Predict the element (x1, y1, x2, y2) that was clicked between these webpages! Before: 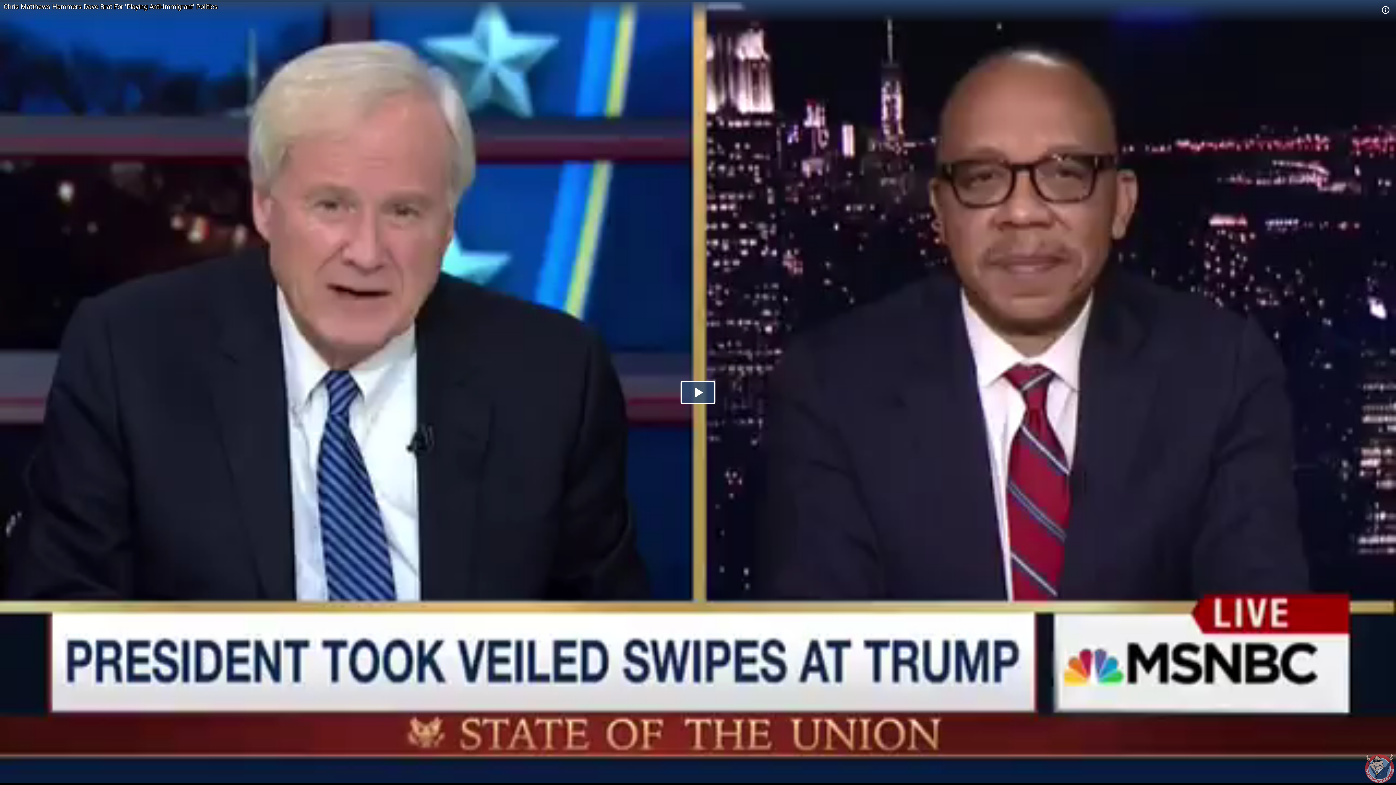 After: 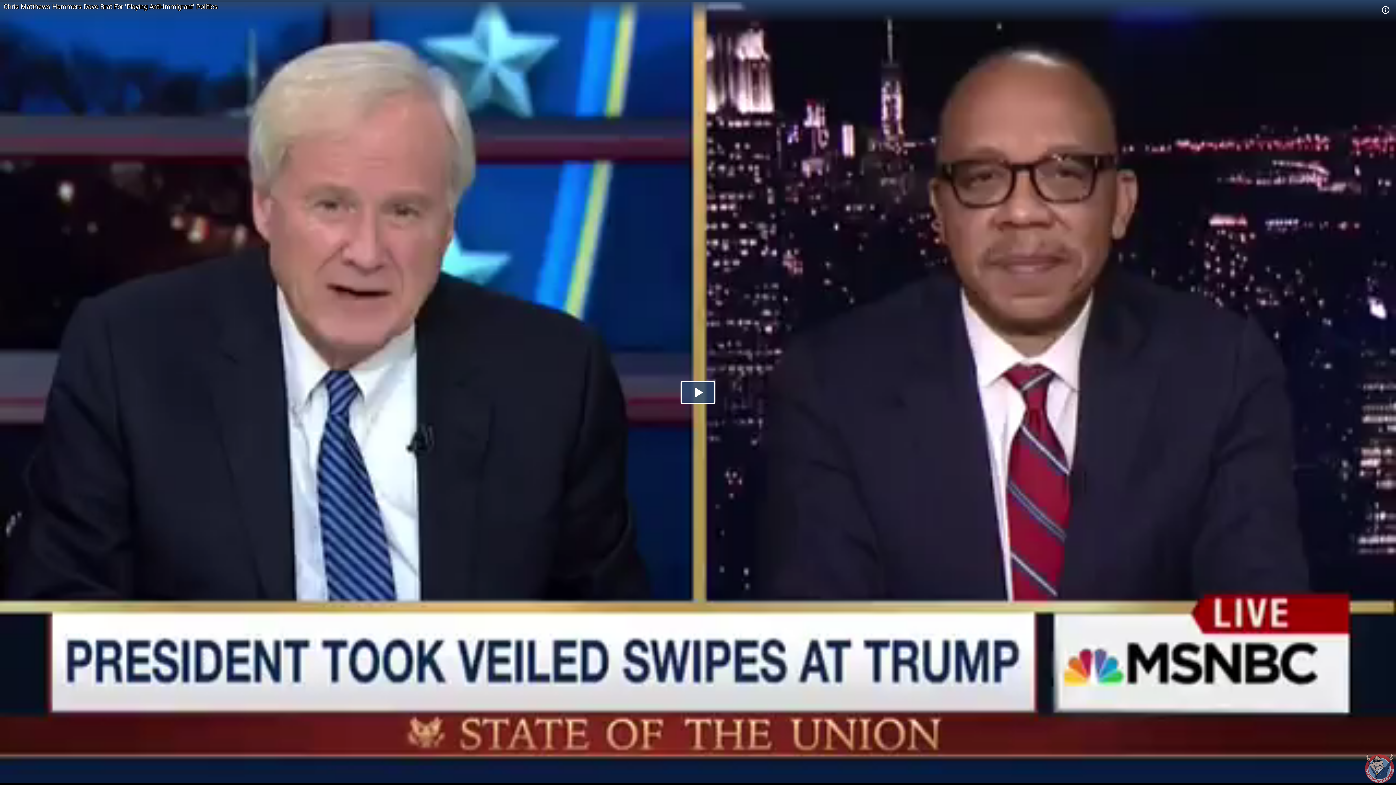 Action: label: Chris Matthews Hammers Dave Brat For 'Playing Anti-Immigrant' Politics bbox: (3, 2, 217, 10)